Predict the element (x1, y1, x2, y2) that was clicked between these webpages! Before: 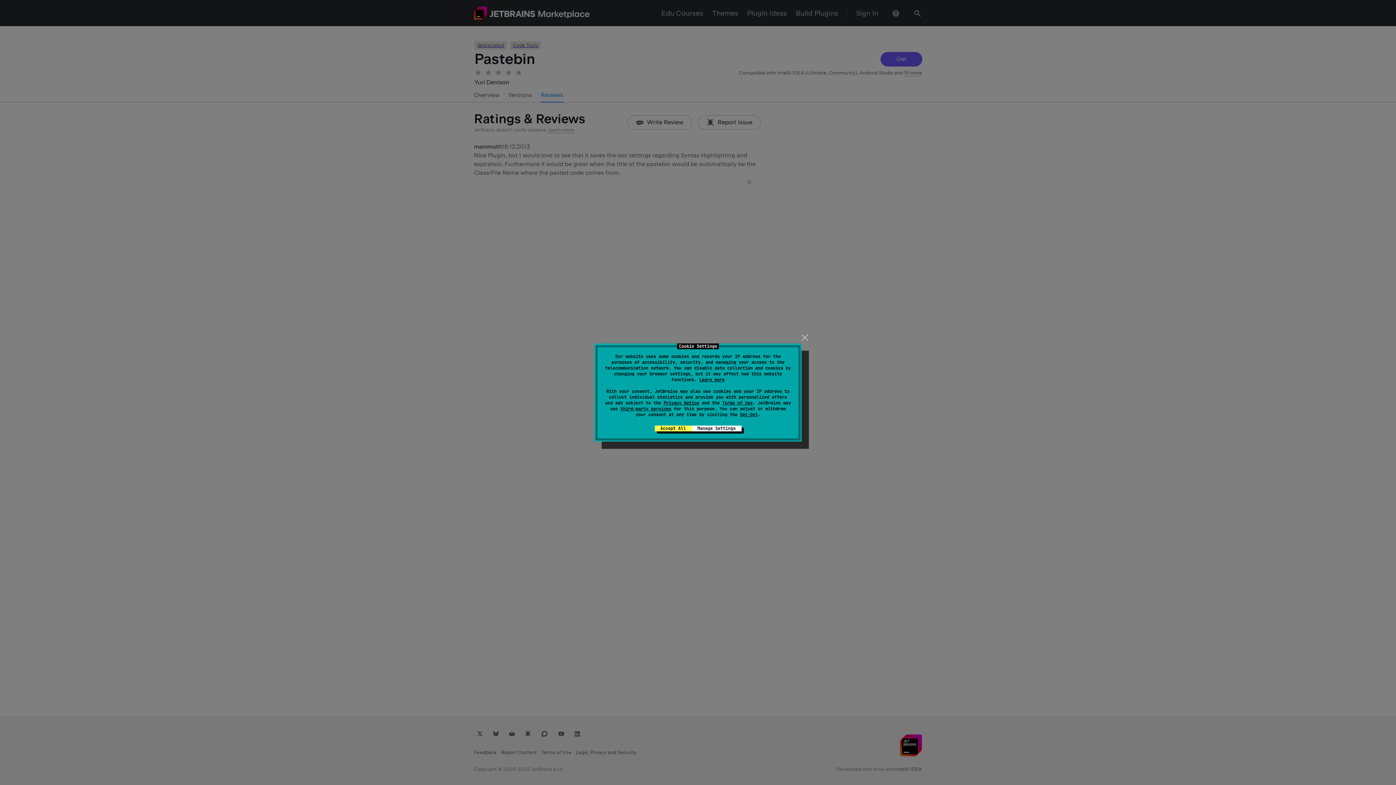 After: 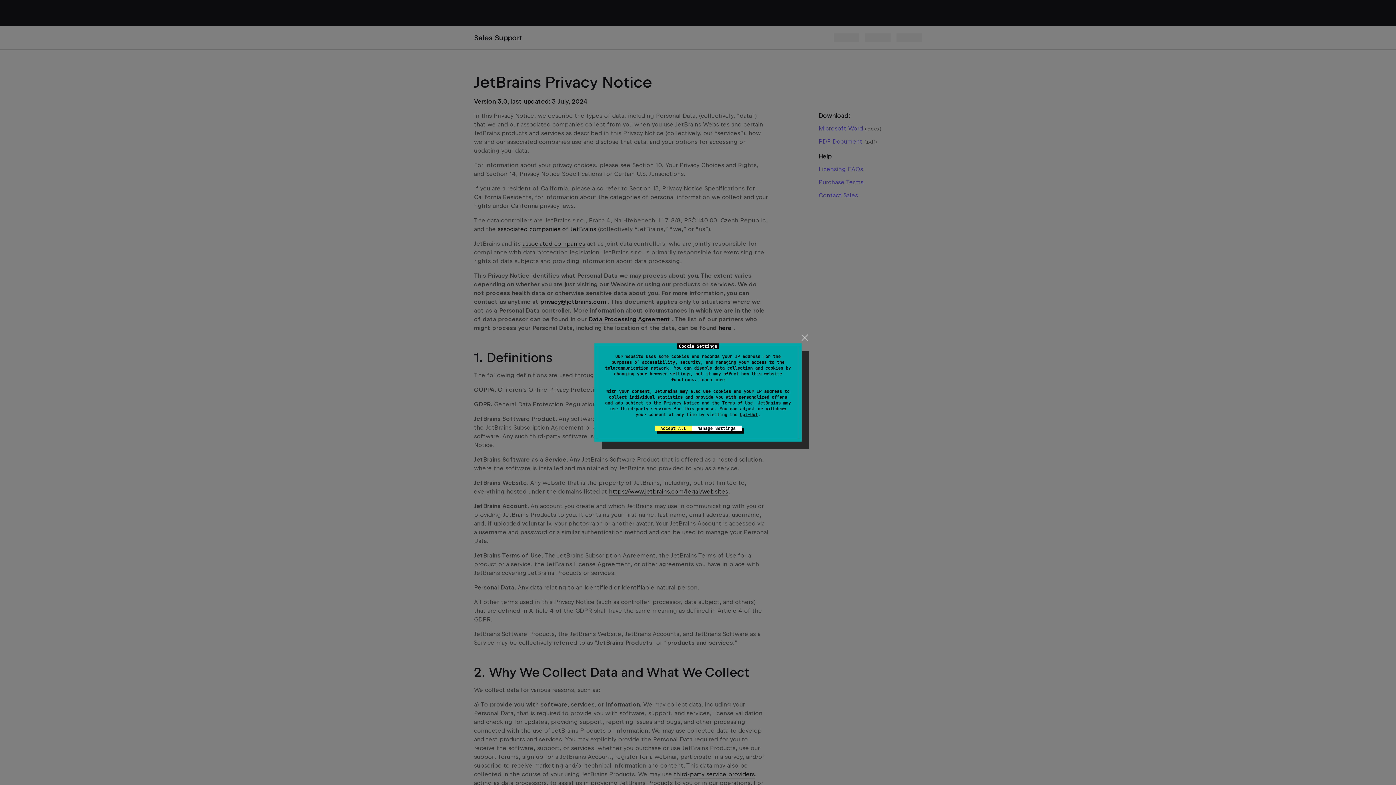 Action: bbox: (663, 400, 699, 405) label: Privacy Notice